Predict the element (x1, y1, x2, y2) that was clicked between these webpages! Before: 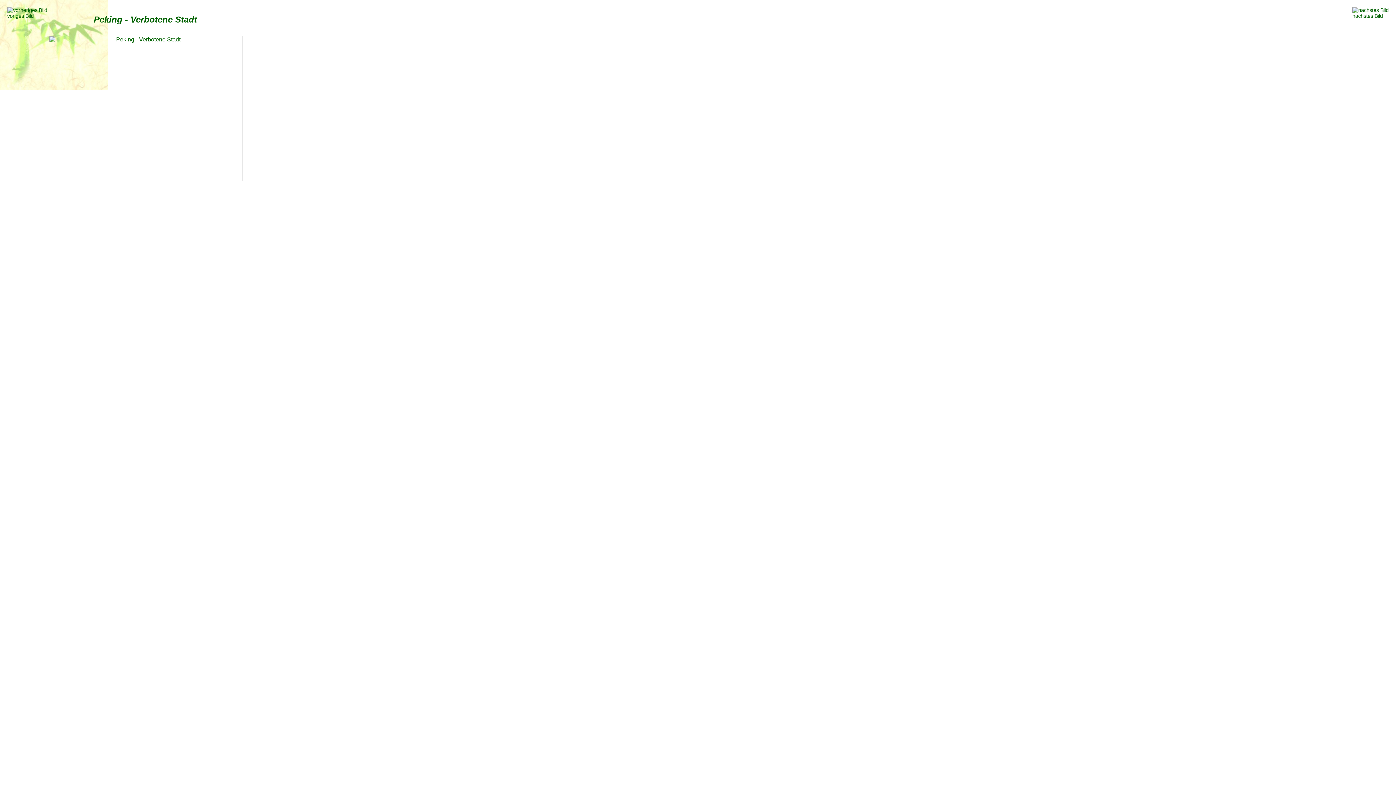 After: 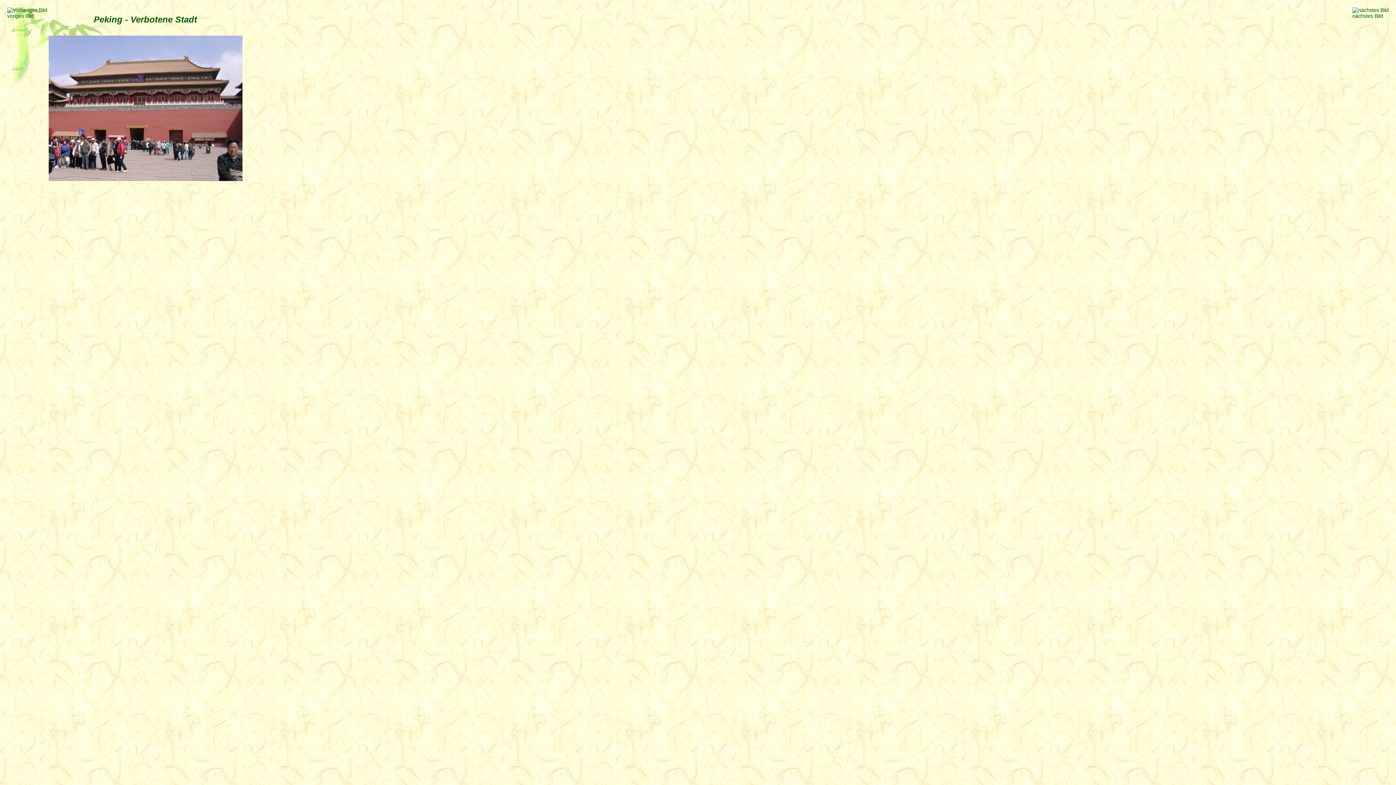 Action: label: 
nächstes Bild bbox: (1352, 7, 1389, 18)